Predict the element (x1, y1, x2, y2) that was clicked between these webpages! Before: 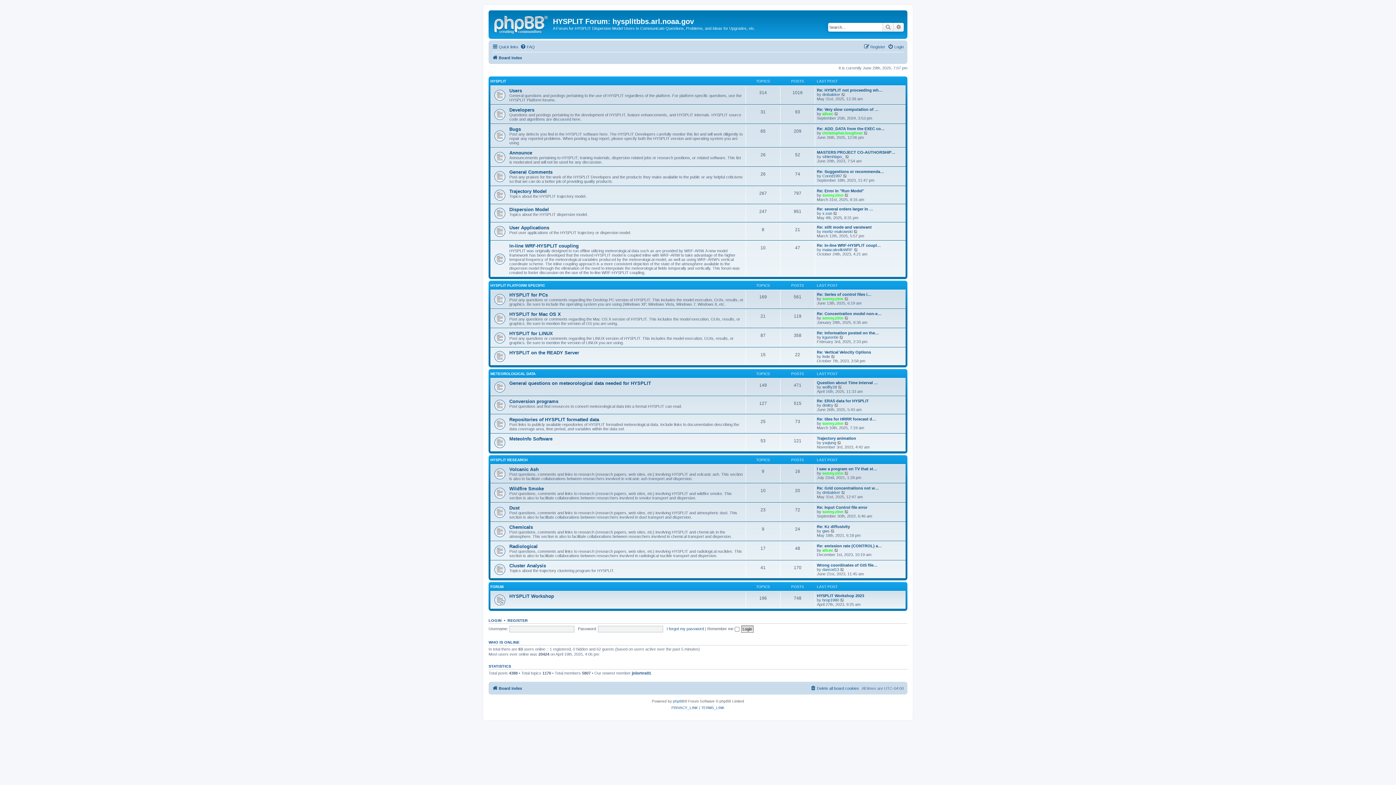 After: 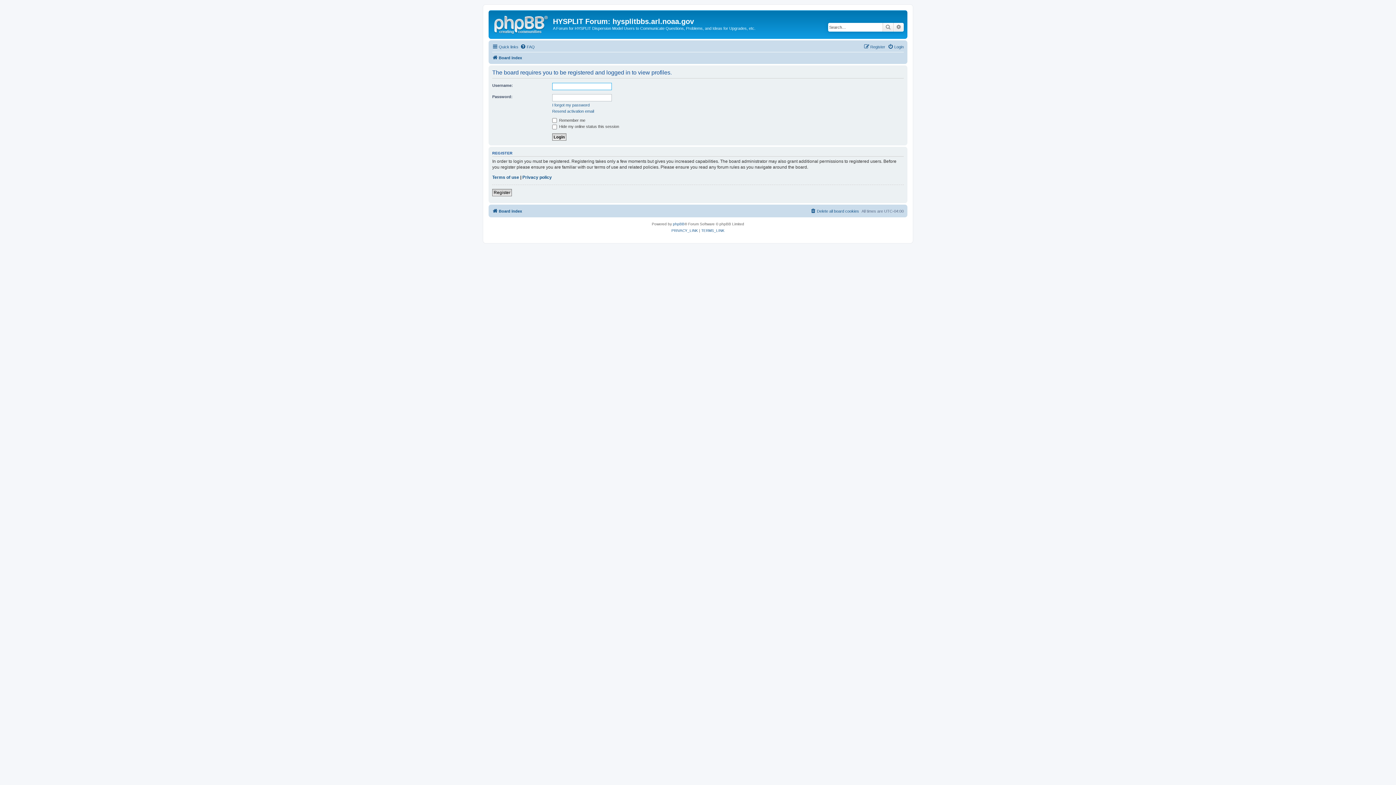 Action: bbox: (822, 247, 853, 252) label: maiacalvelloWRF